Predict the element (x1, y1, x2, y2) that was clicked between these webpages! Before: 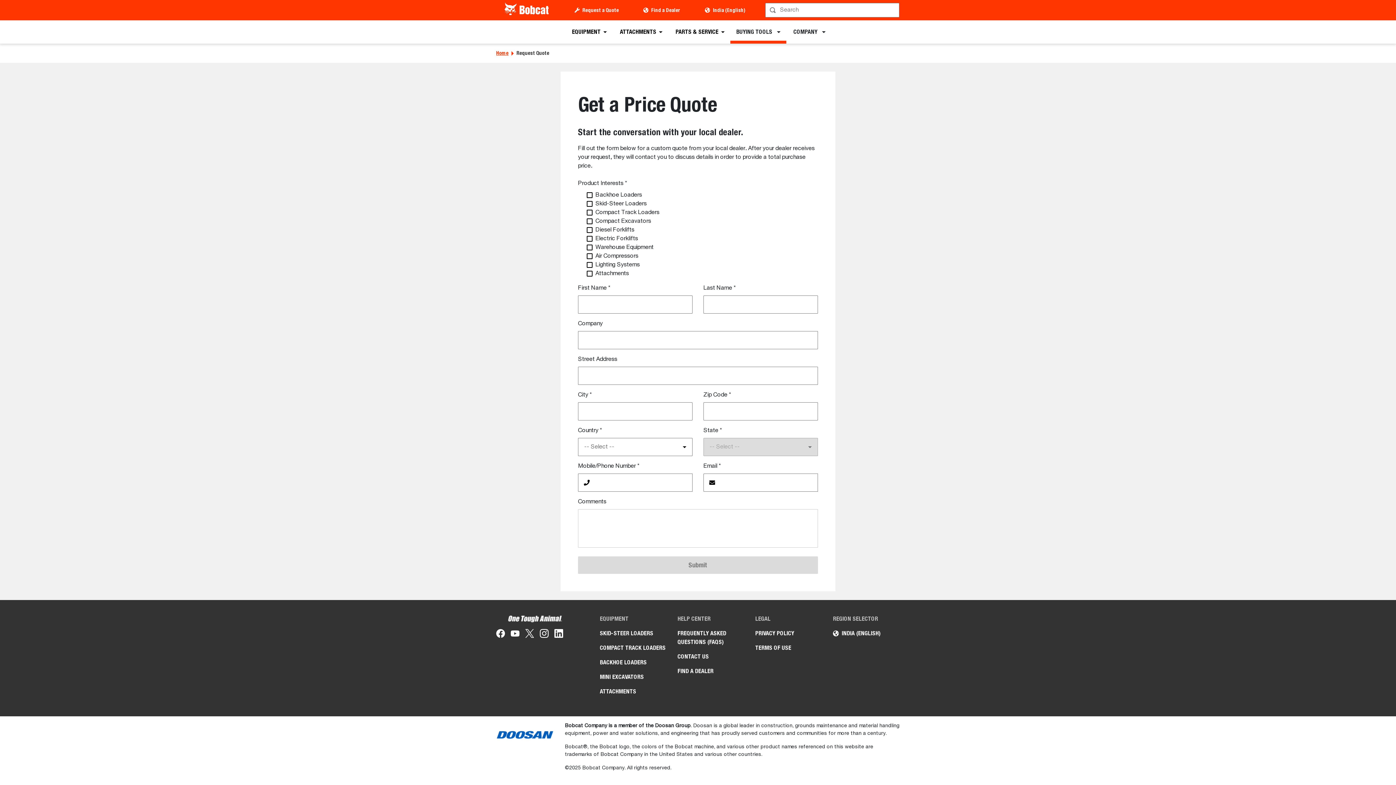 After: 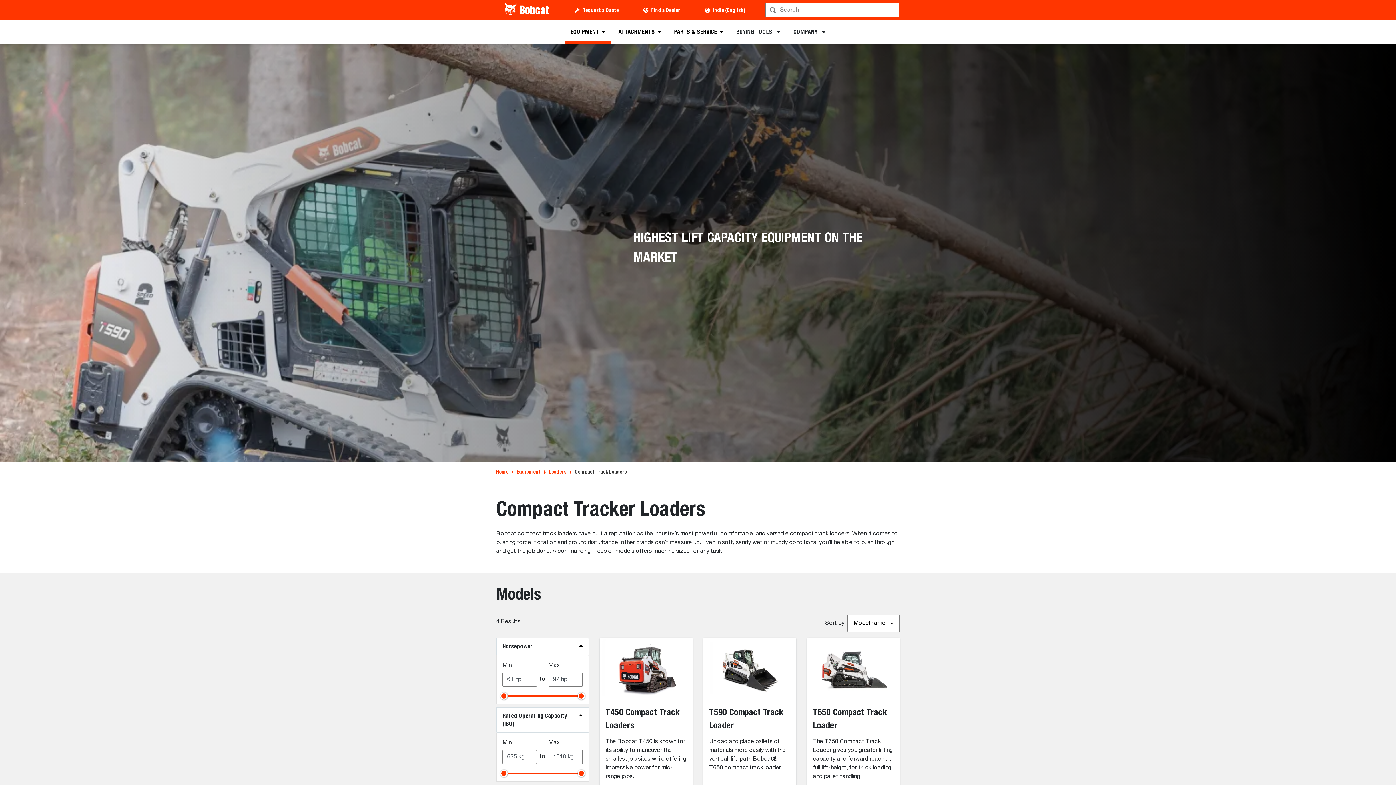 Action: bbox: (600, 644, 666, 652) label: COMPACT TRACK LOADERS